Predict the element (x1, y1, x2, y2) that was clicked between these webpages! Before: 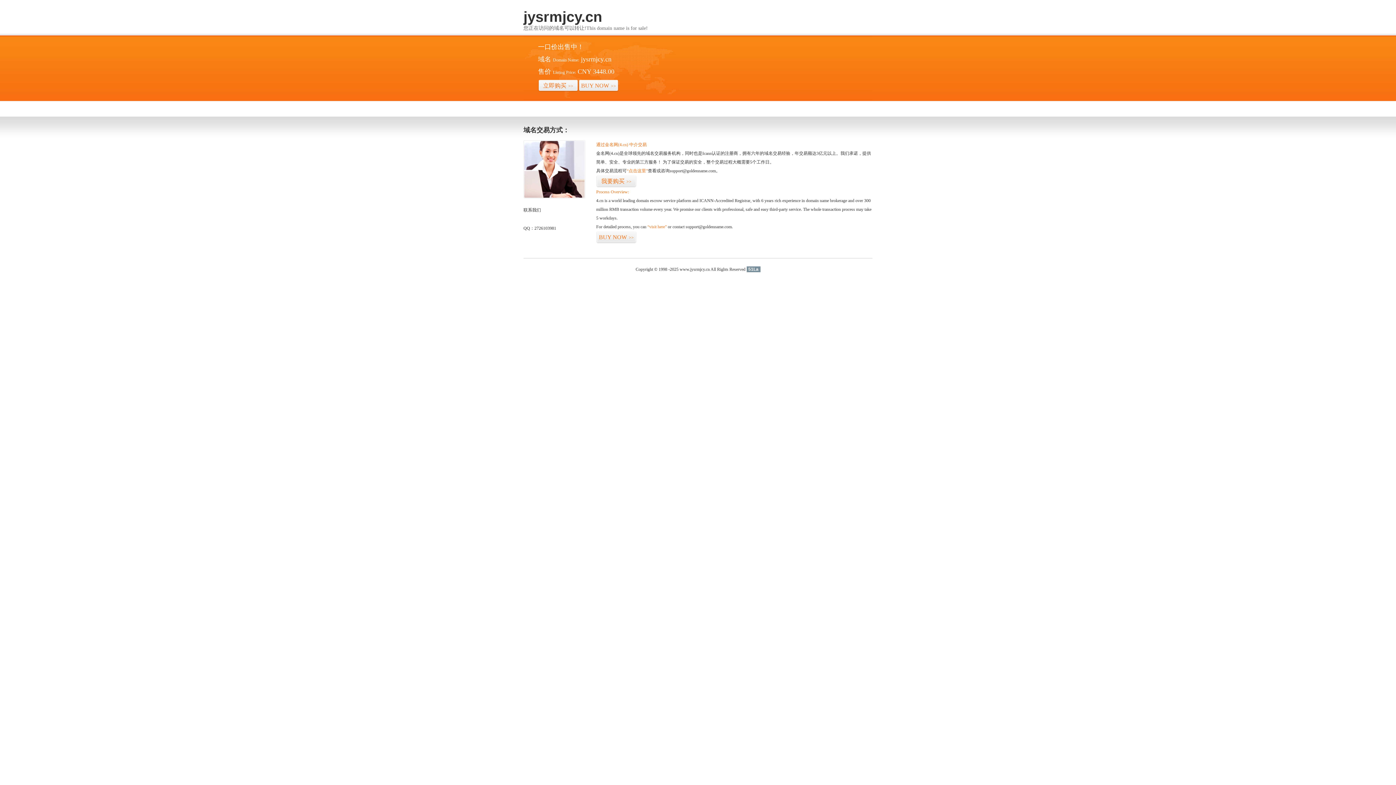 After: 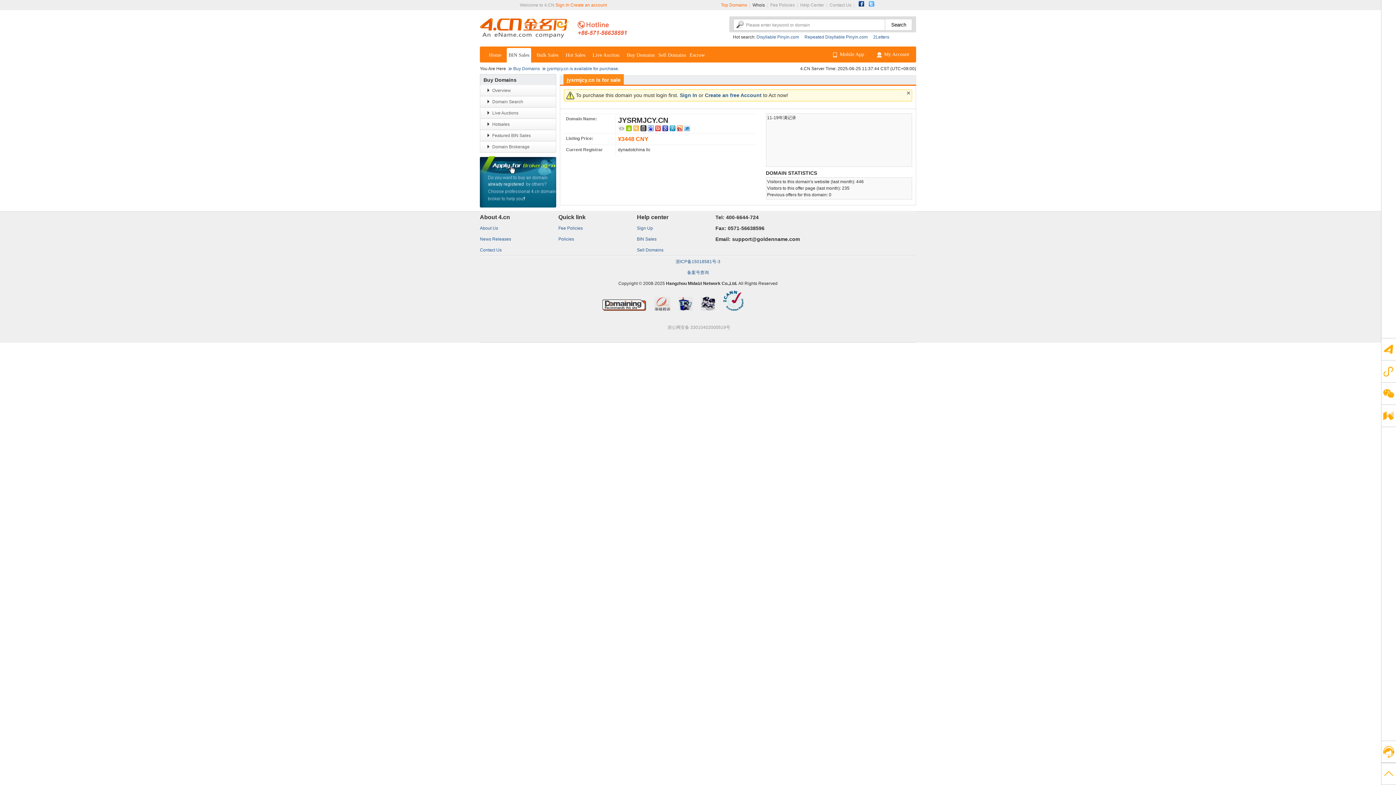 Action: bbox: (578, 79, 618, 92) label: BUY NOW>>